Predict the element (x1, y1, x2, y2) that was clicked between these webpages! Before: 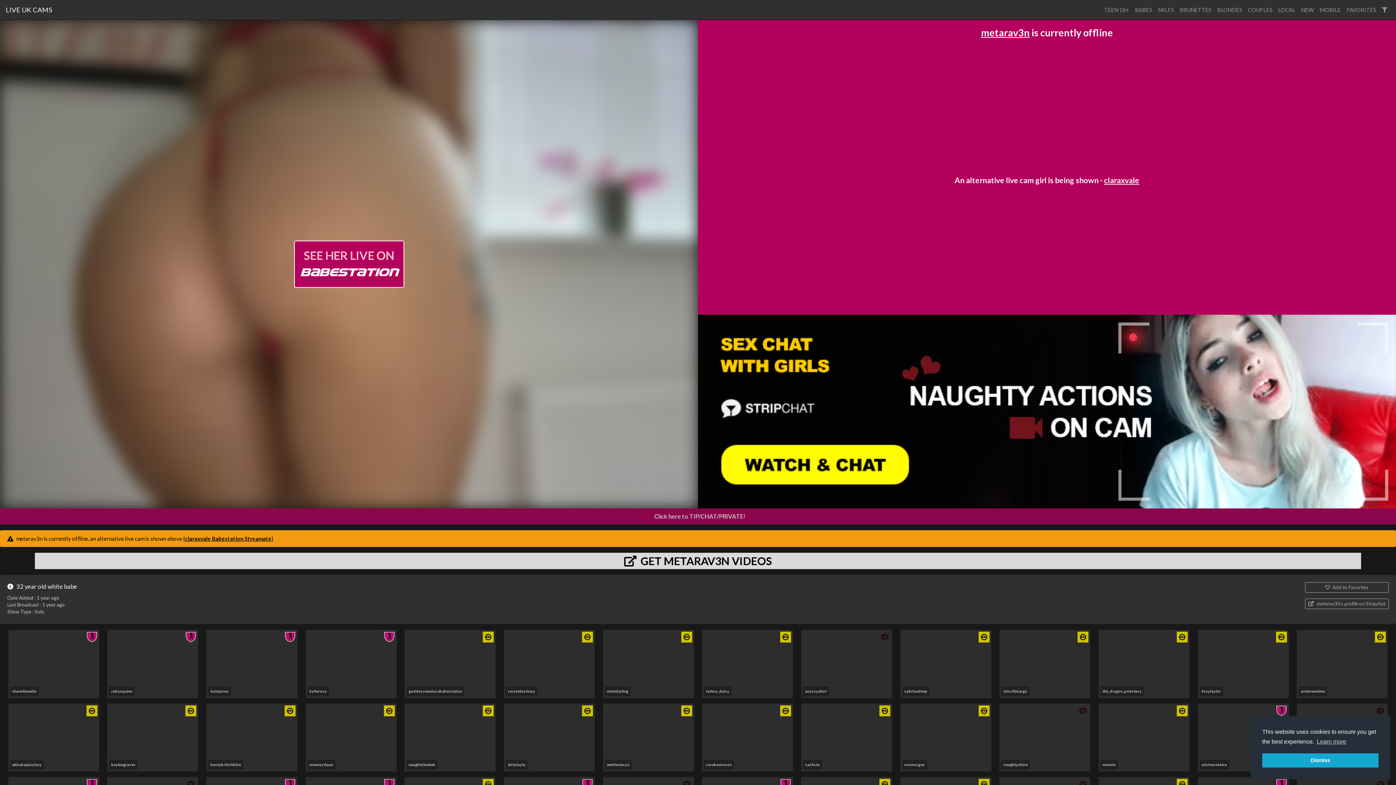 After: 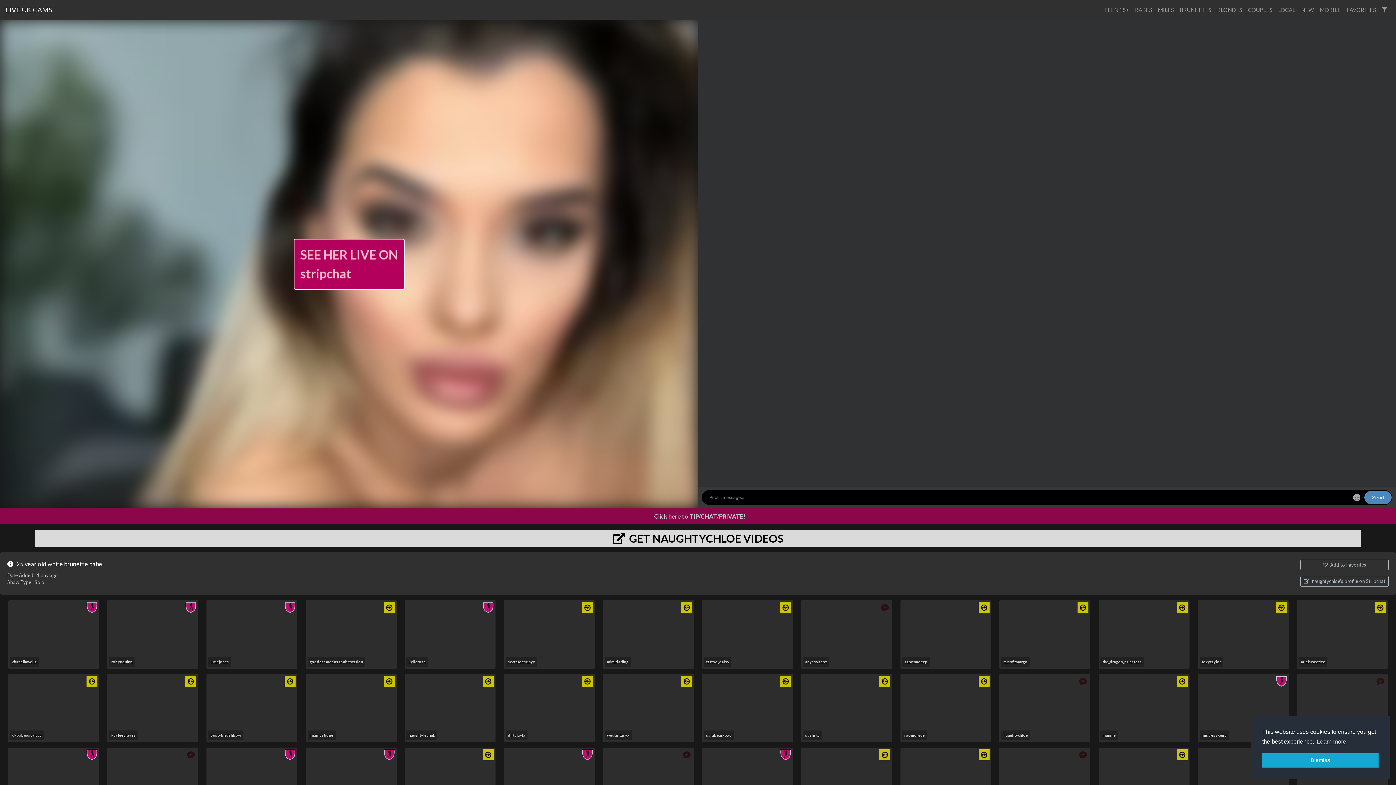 Action: bbox: (999, 703, 1090, 772) label: naughtychloe